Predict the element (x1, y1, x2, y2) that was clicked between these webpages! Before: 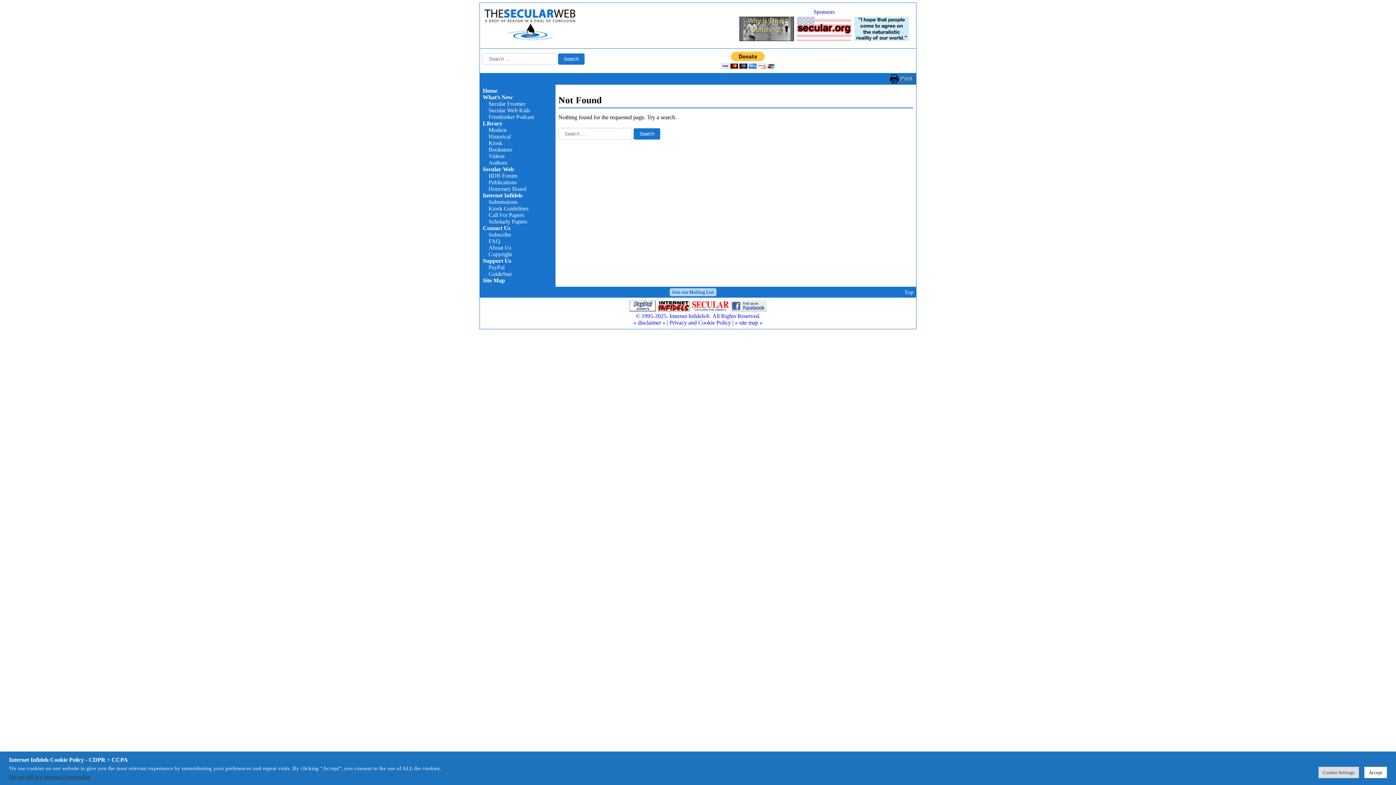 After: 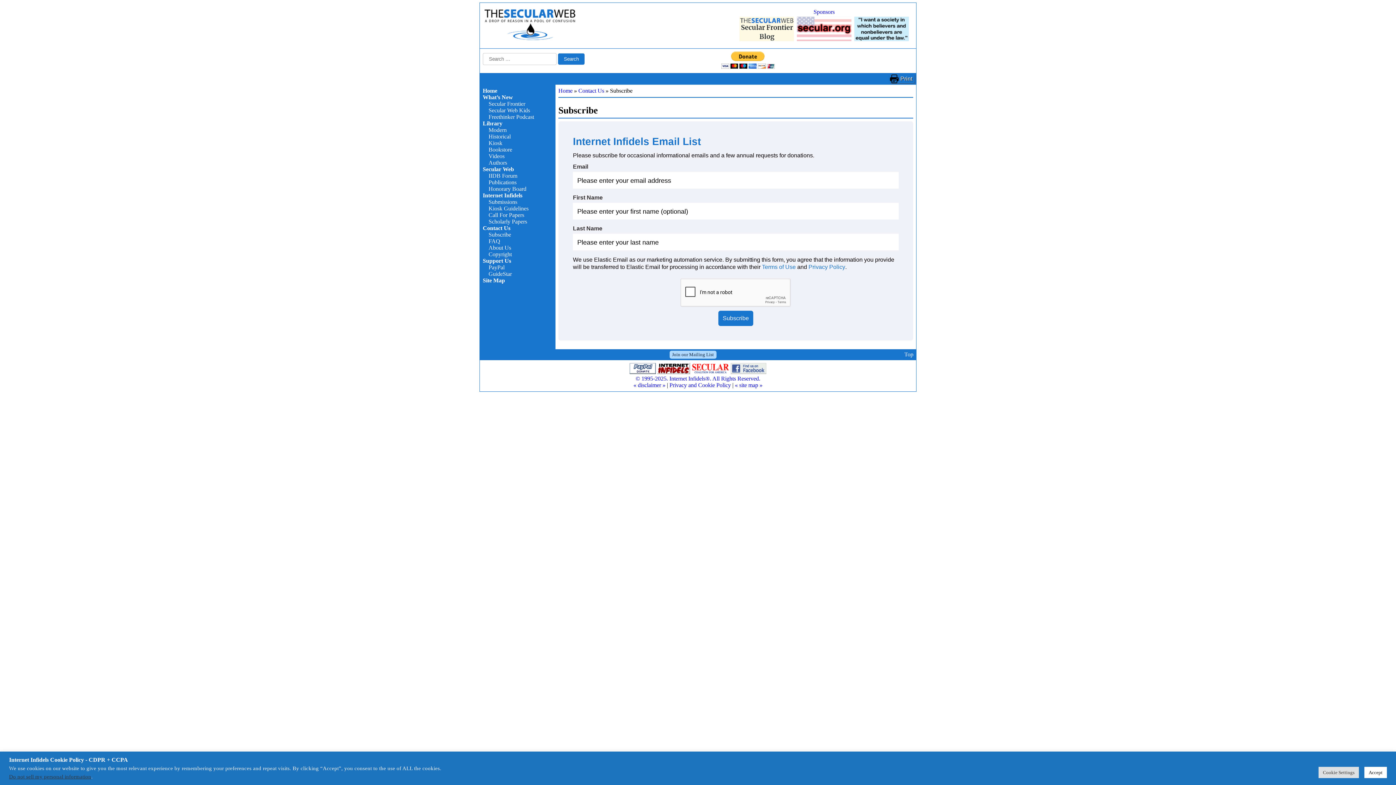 Action: bbox: (669, 288, 716, 296) label: Join our Mailing List